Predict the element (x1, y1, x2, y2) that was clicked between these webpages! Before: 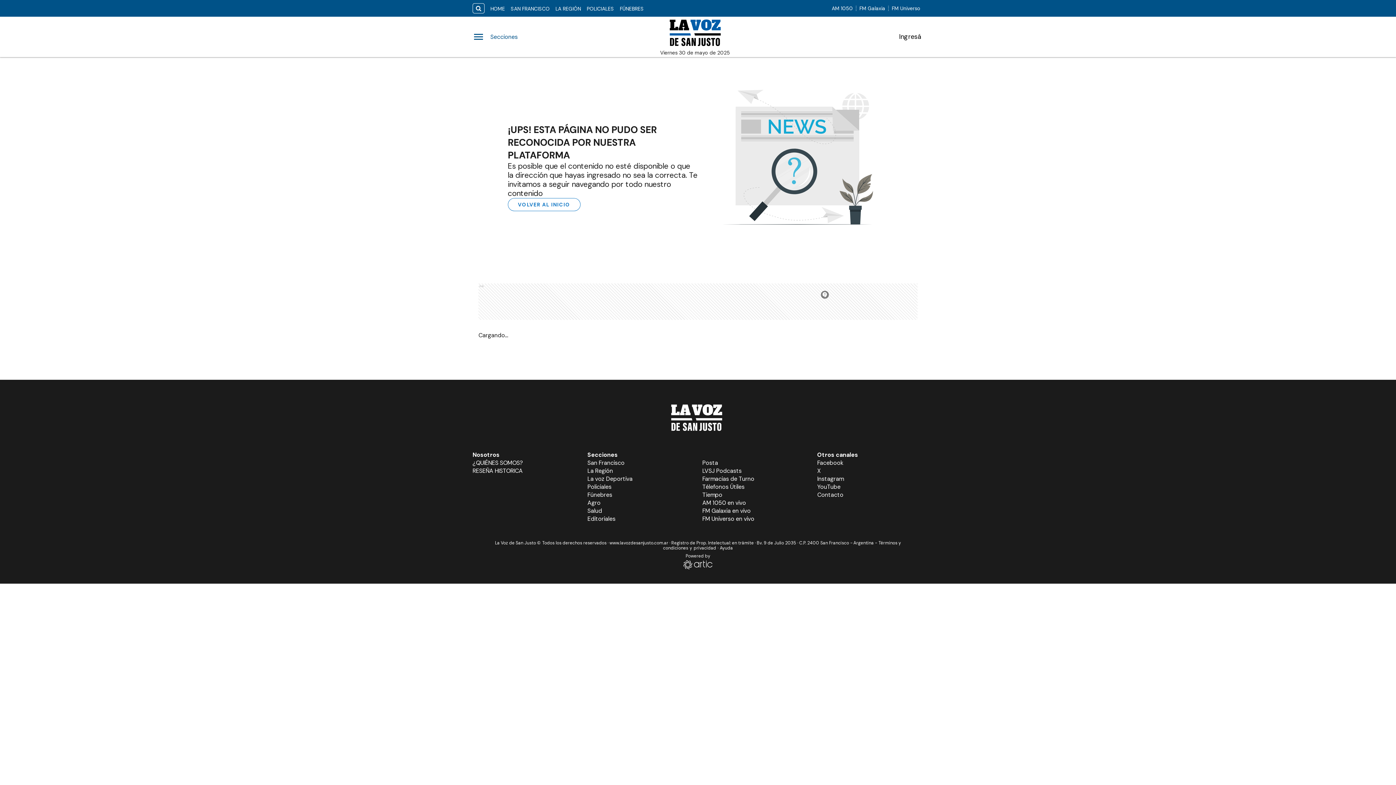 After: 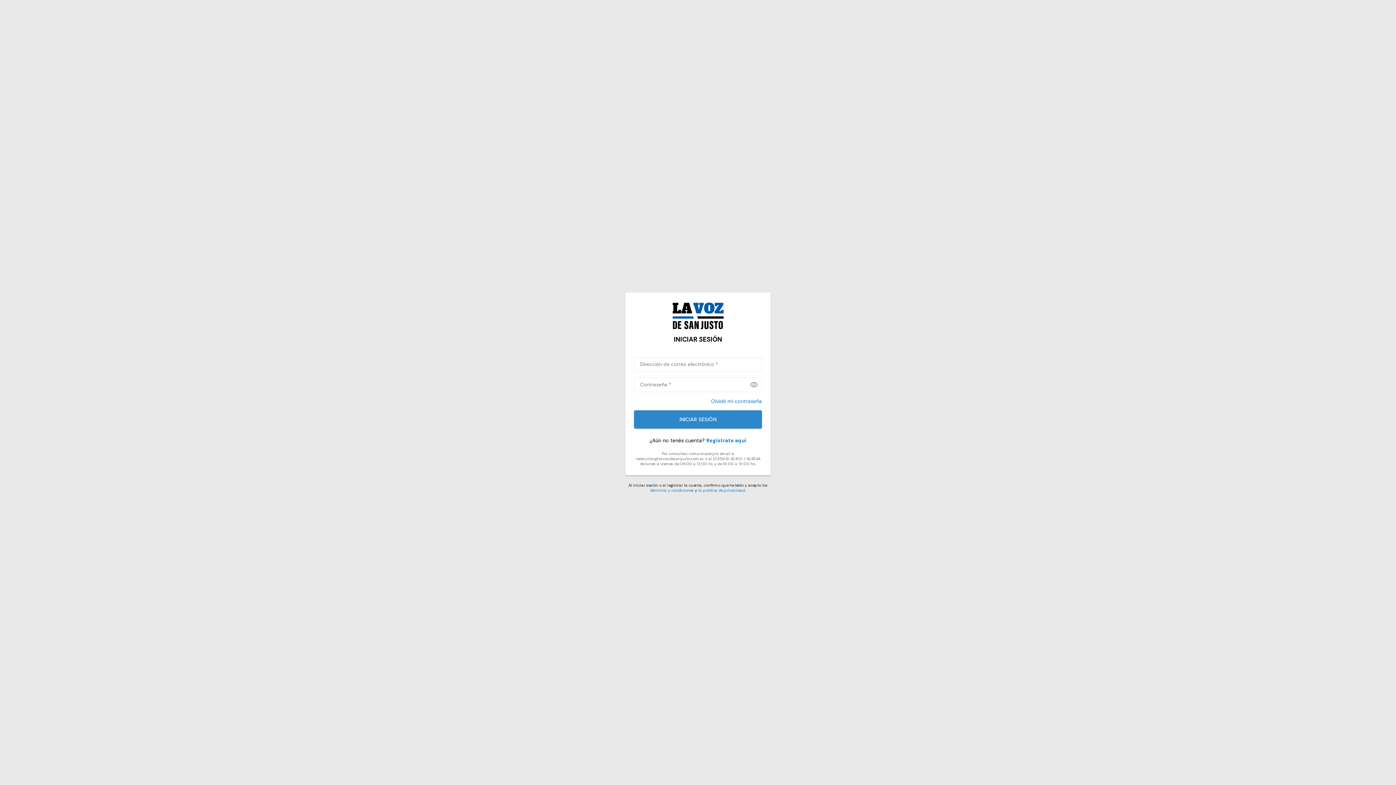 Action: label: Ingresá bbox: (897, 32, 923, 41)